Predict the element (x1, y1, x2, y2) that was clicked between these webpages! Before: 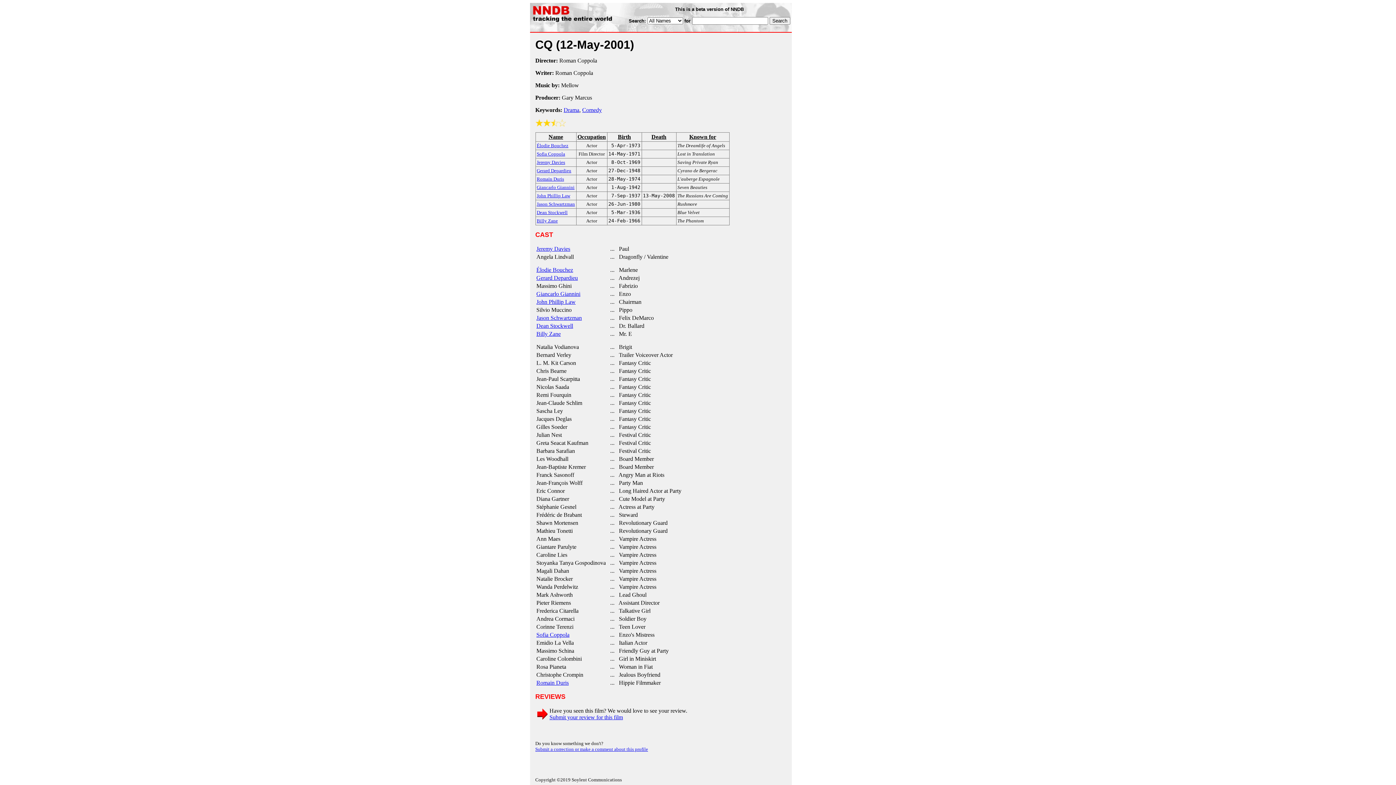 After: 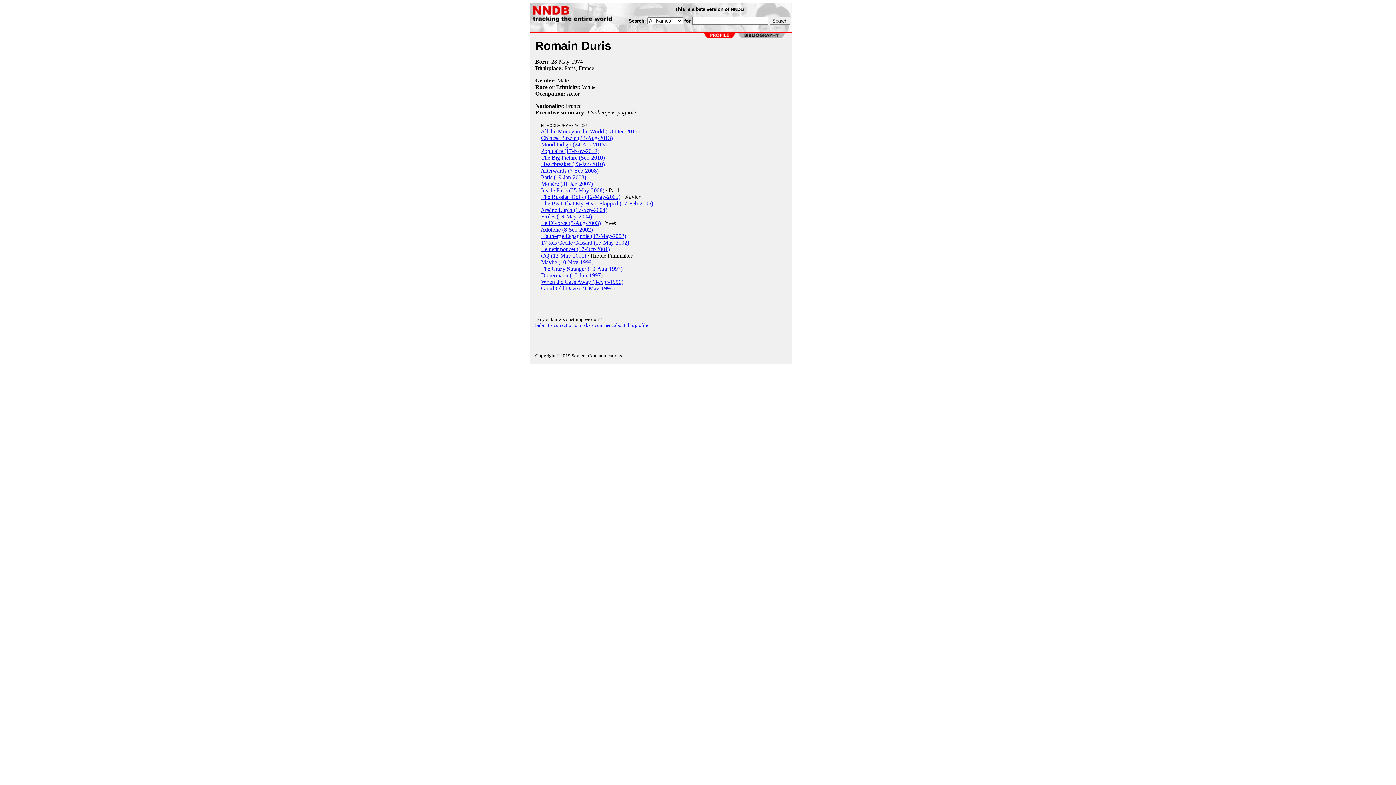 Action: label: Romain Duris bbox: (536, 680, 568, 686)